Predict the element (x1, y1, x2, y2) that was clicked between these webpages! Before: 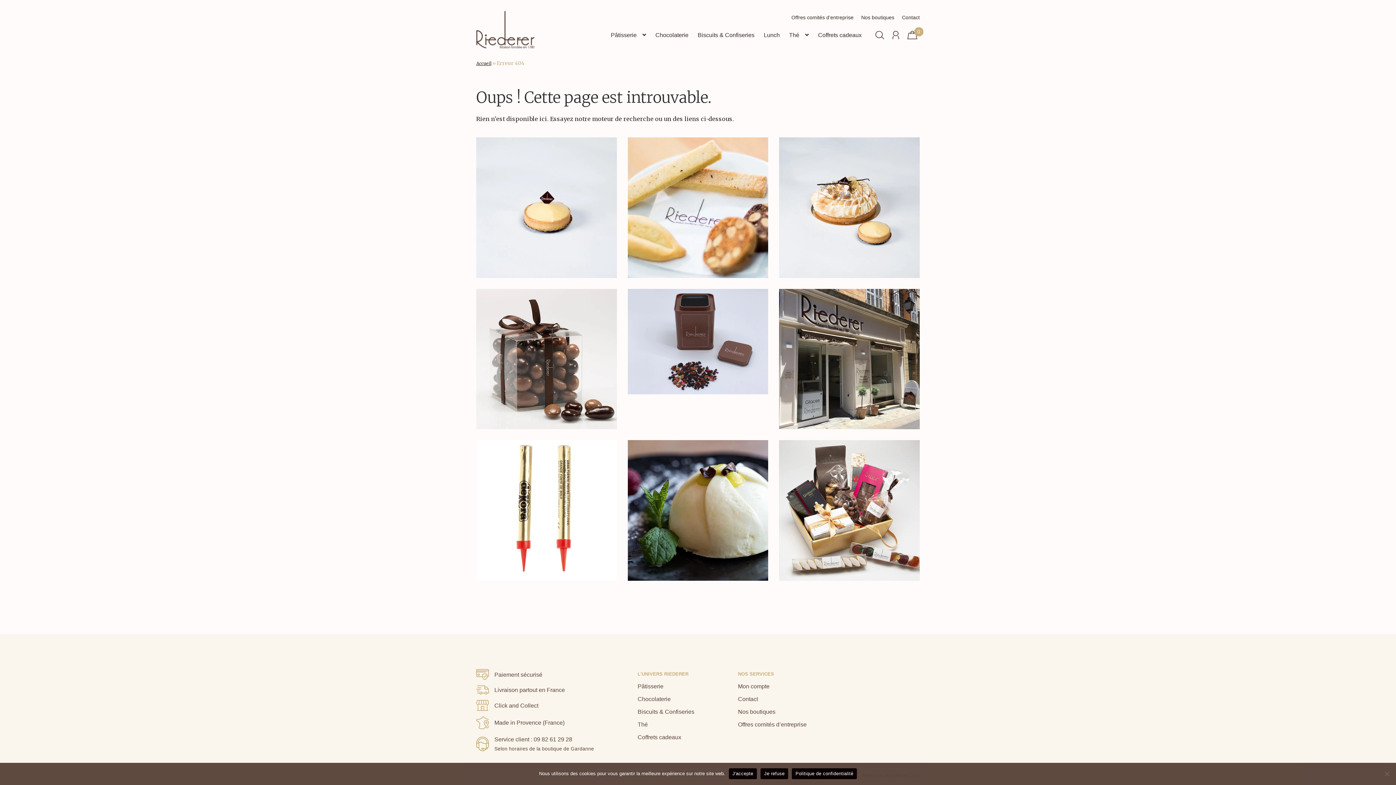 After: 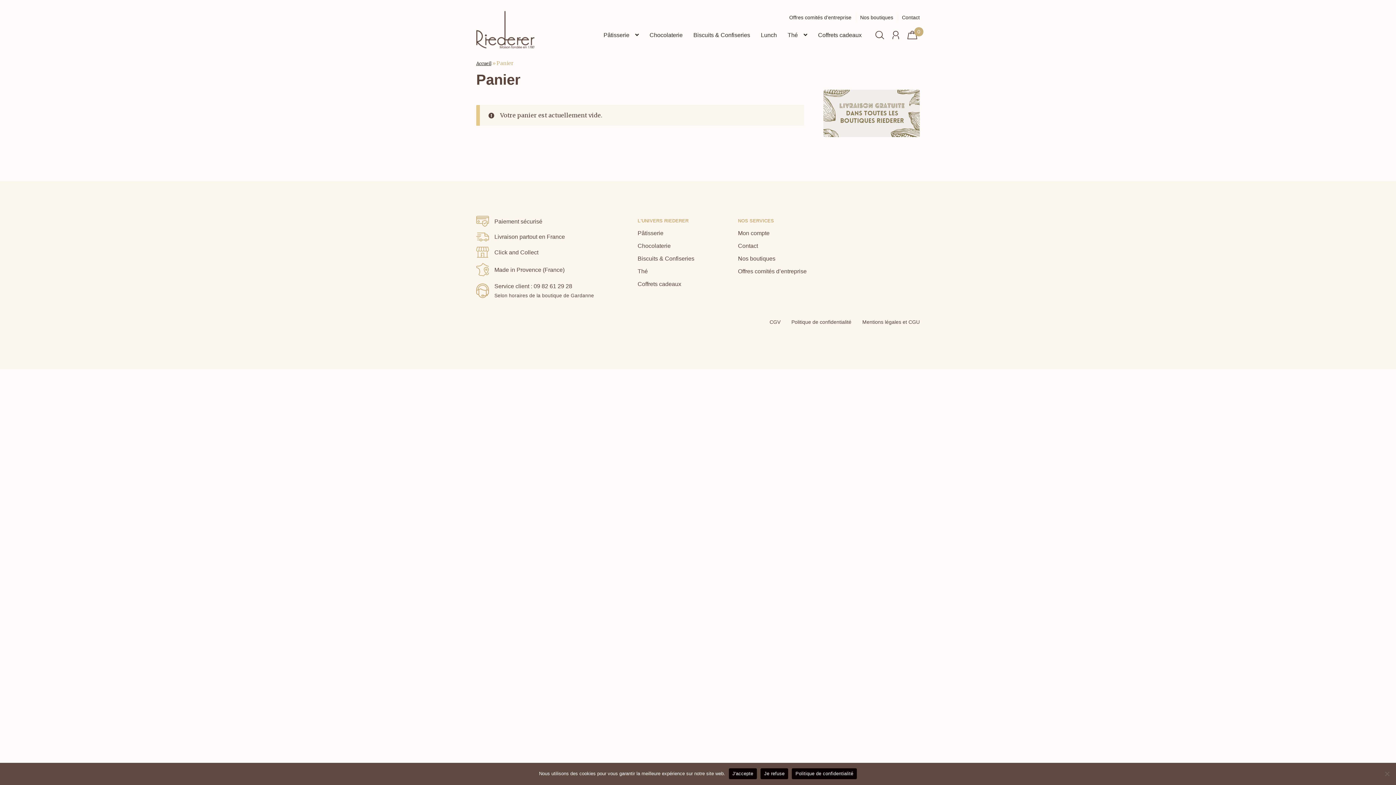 Action: label: 0 bbox: (904, 27, 920, 43)